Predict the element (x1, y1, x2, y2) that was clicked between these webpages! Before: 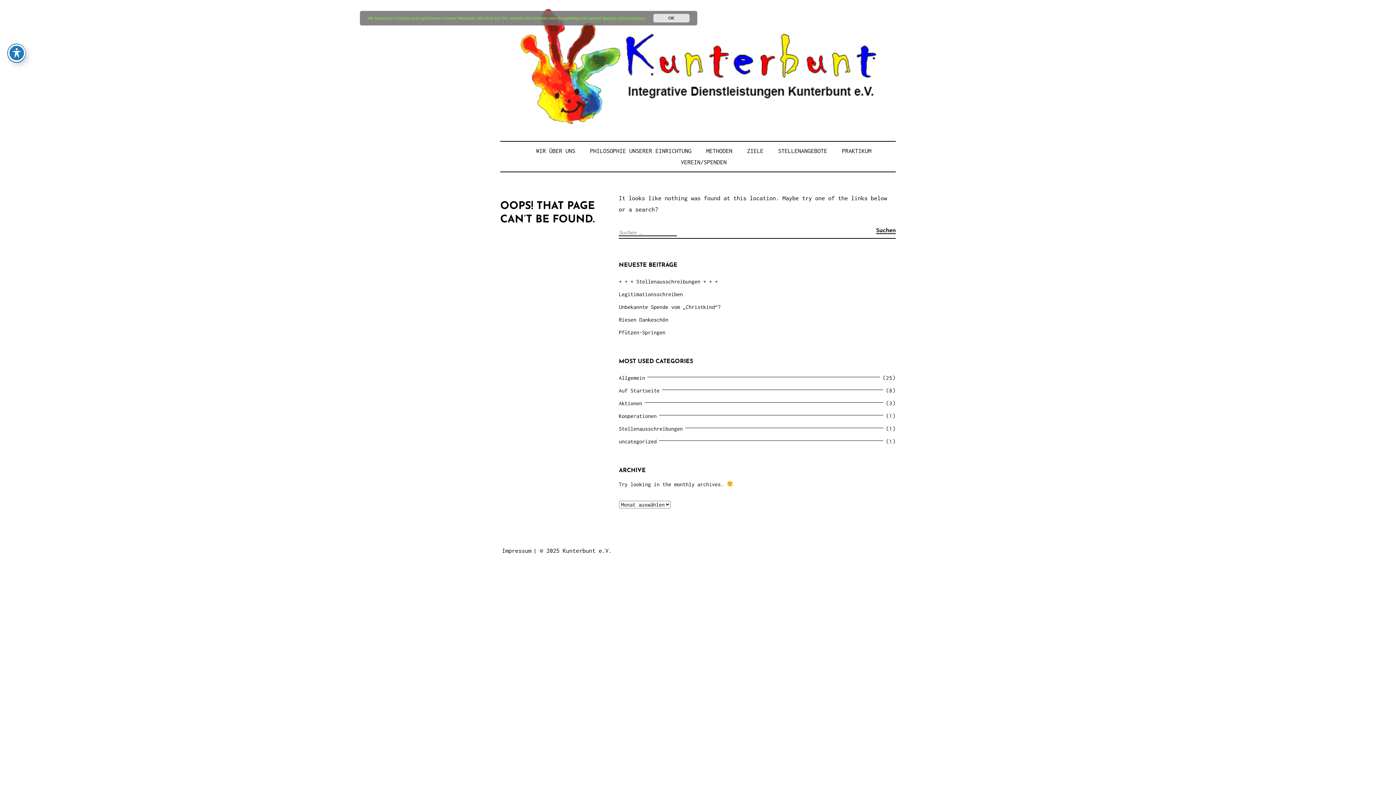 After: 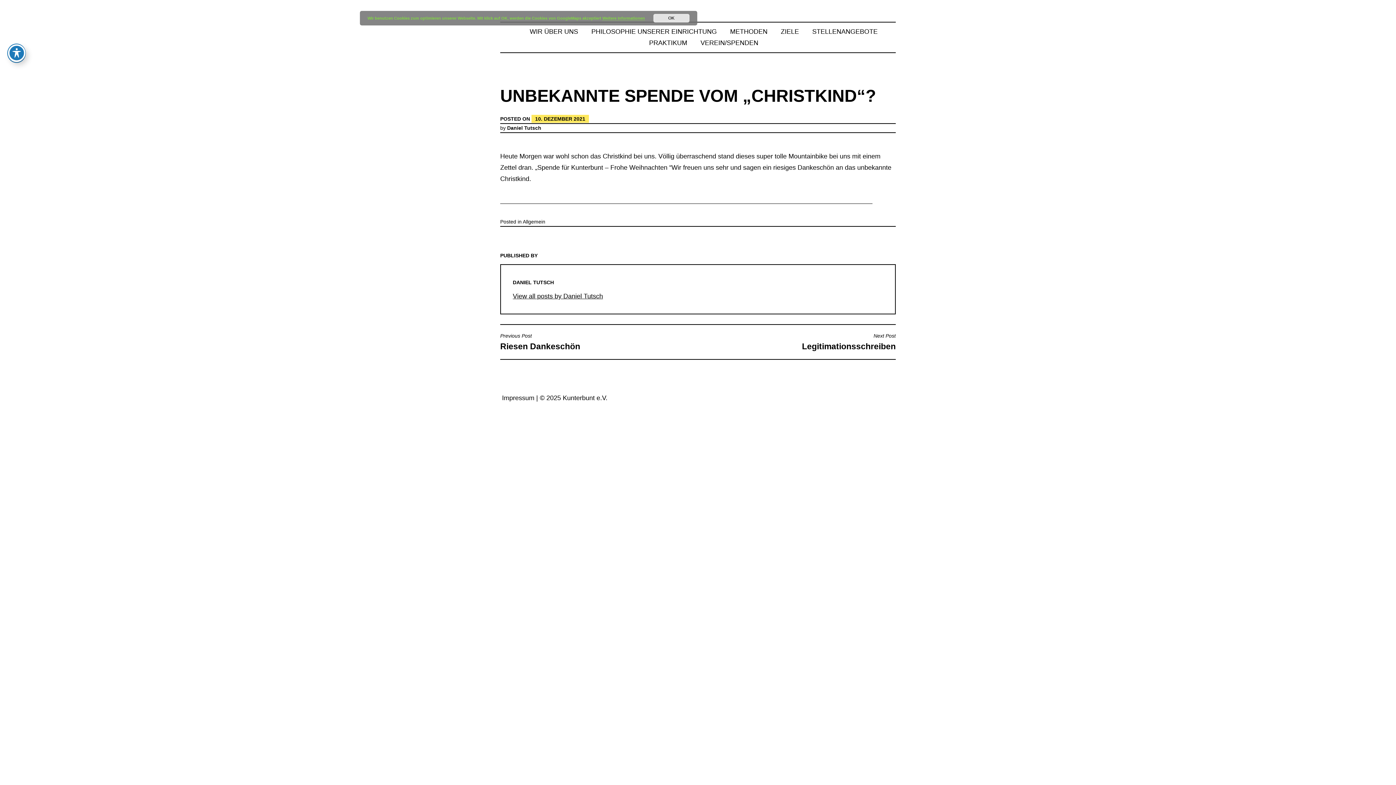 Action: bbox: (619, 303, 720, 310) label: Unbekannte Spende vom „Christkind“?